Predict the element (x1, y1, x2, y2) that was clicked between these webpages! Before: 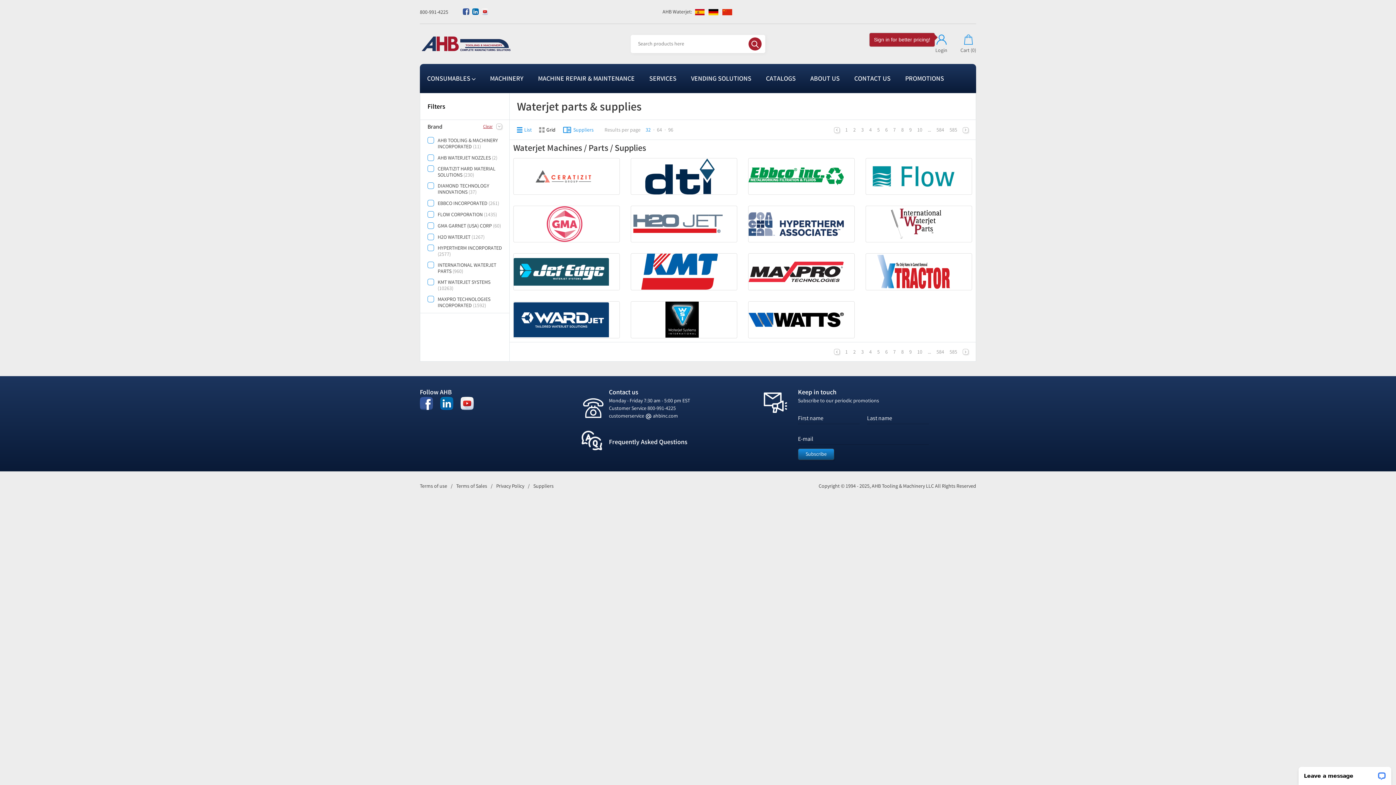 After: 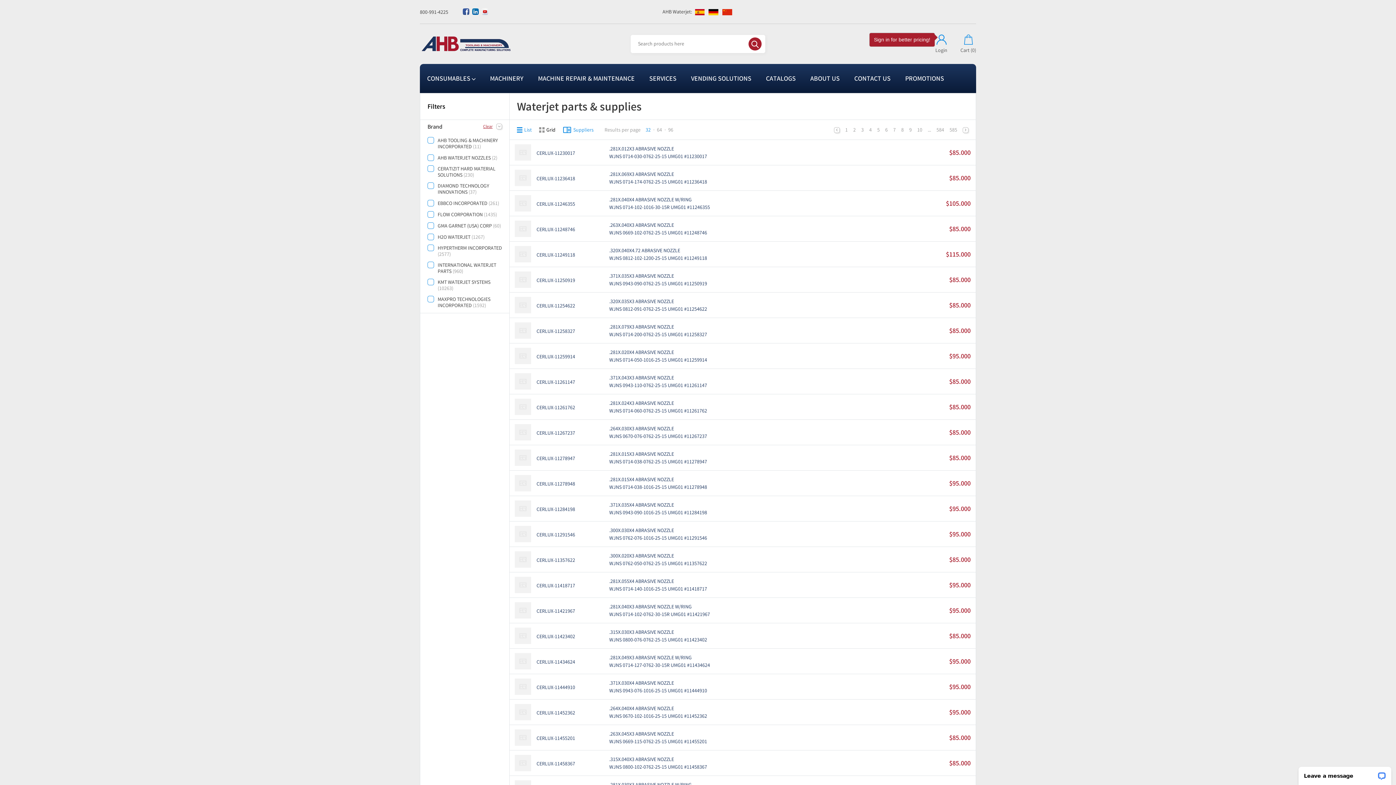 Action: bbox: (562, 125, 593, 134) label: Suppliers